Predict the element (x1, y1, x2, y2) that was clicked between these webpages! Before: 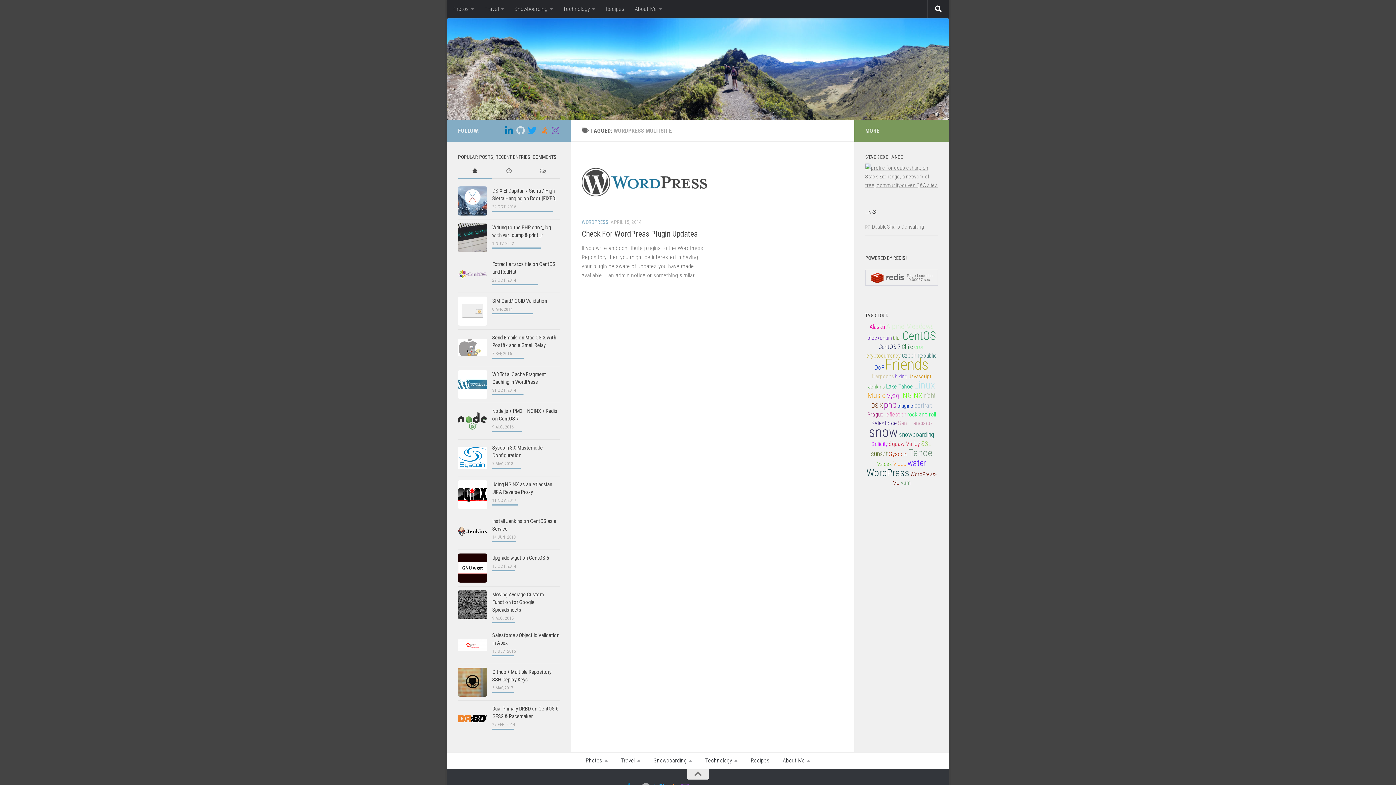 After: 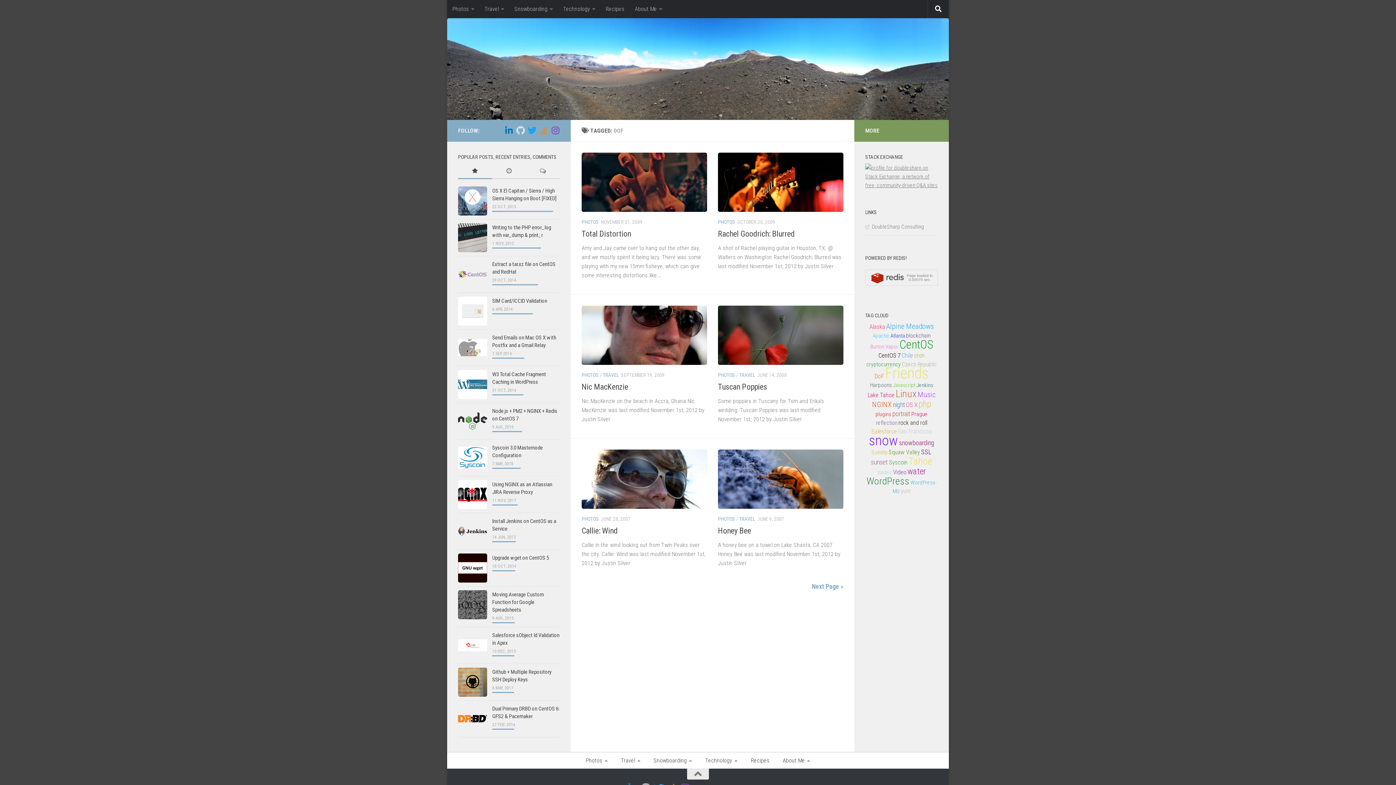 Action: bbox: (874, 363, 884, 371) label: DoF